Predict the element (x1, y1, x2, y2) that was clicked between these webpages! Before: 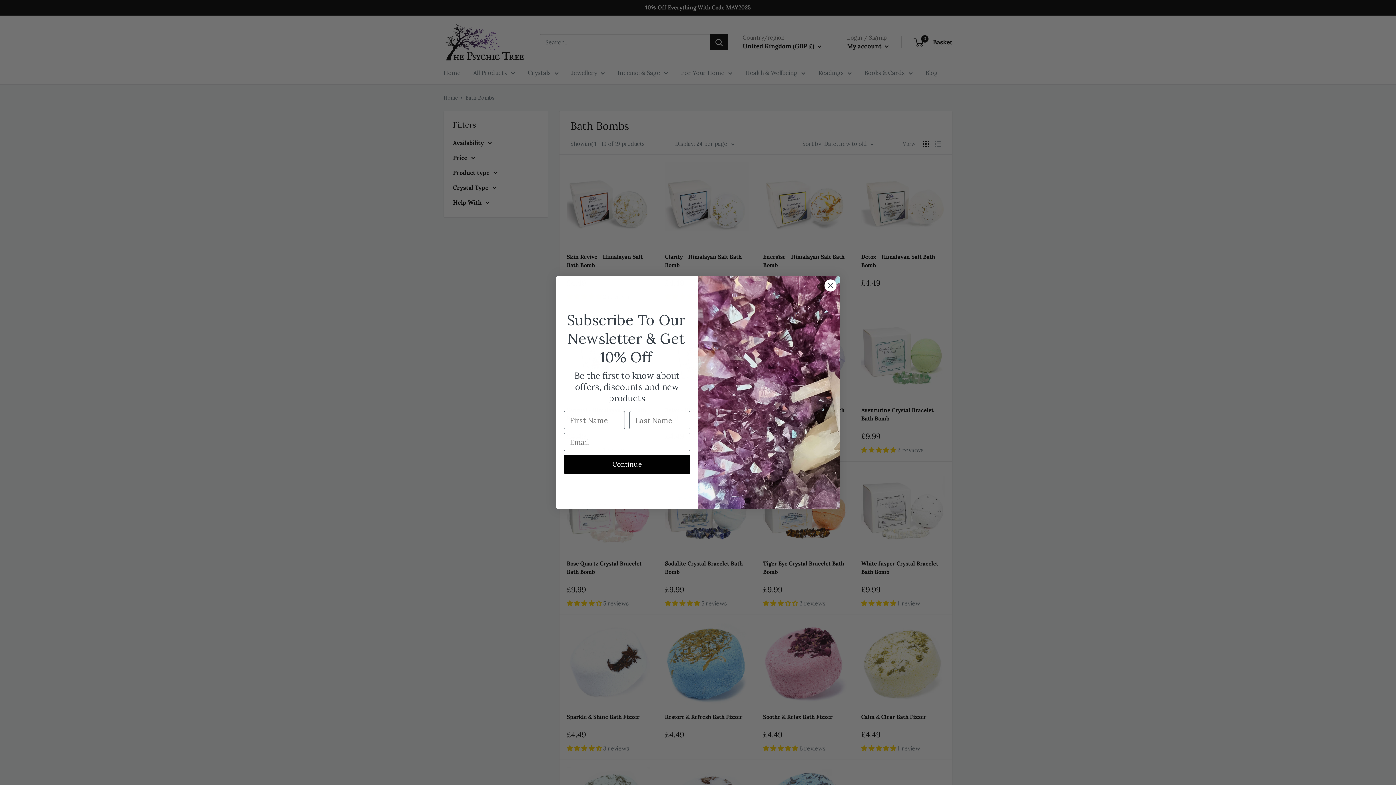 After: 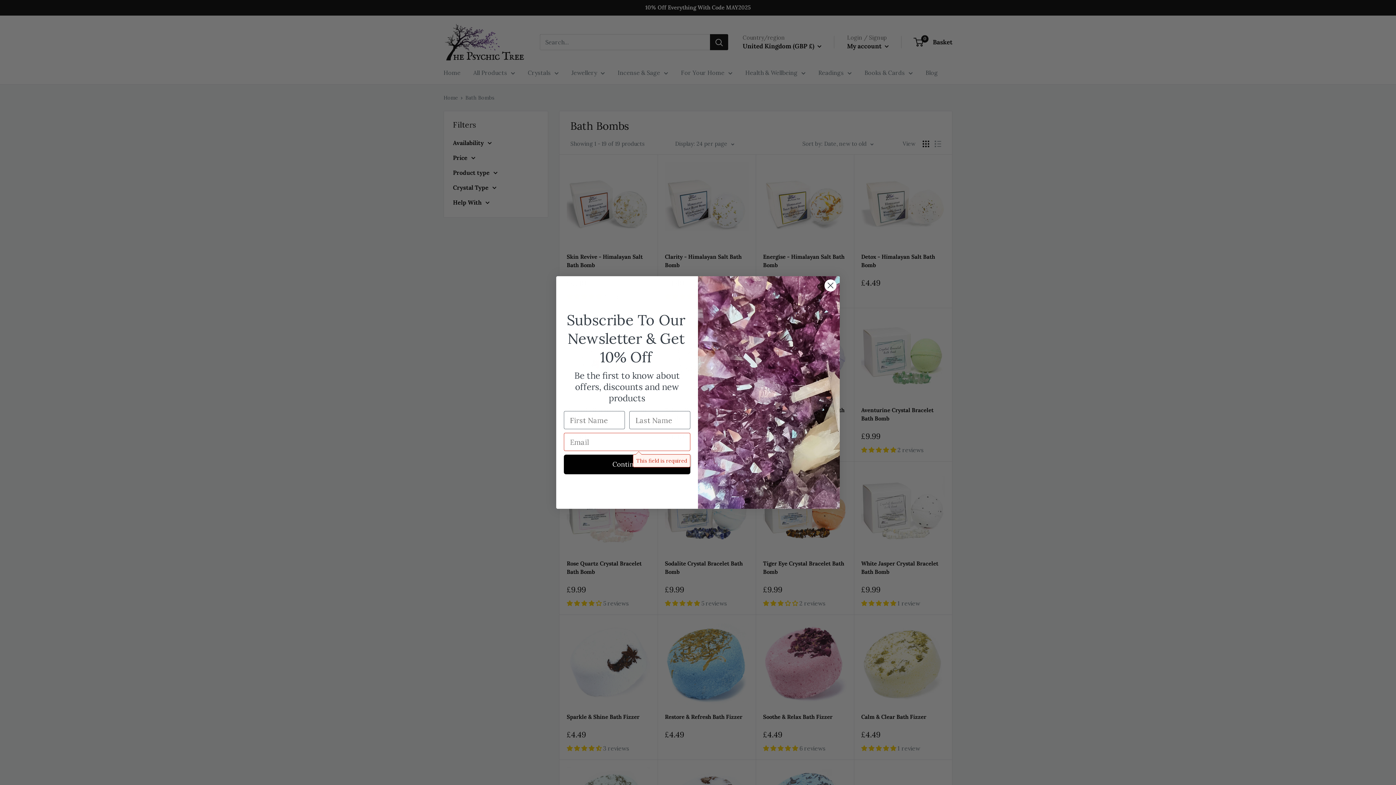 Action: label: Continue bbox: (564, 456, 690, 475)